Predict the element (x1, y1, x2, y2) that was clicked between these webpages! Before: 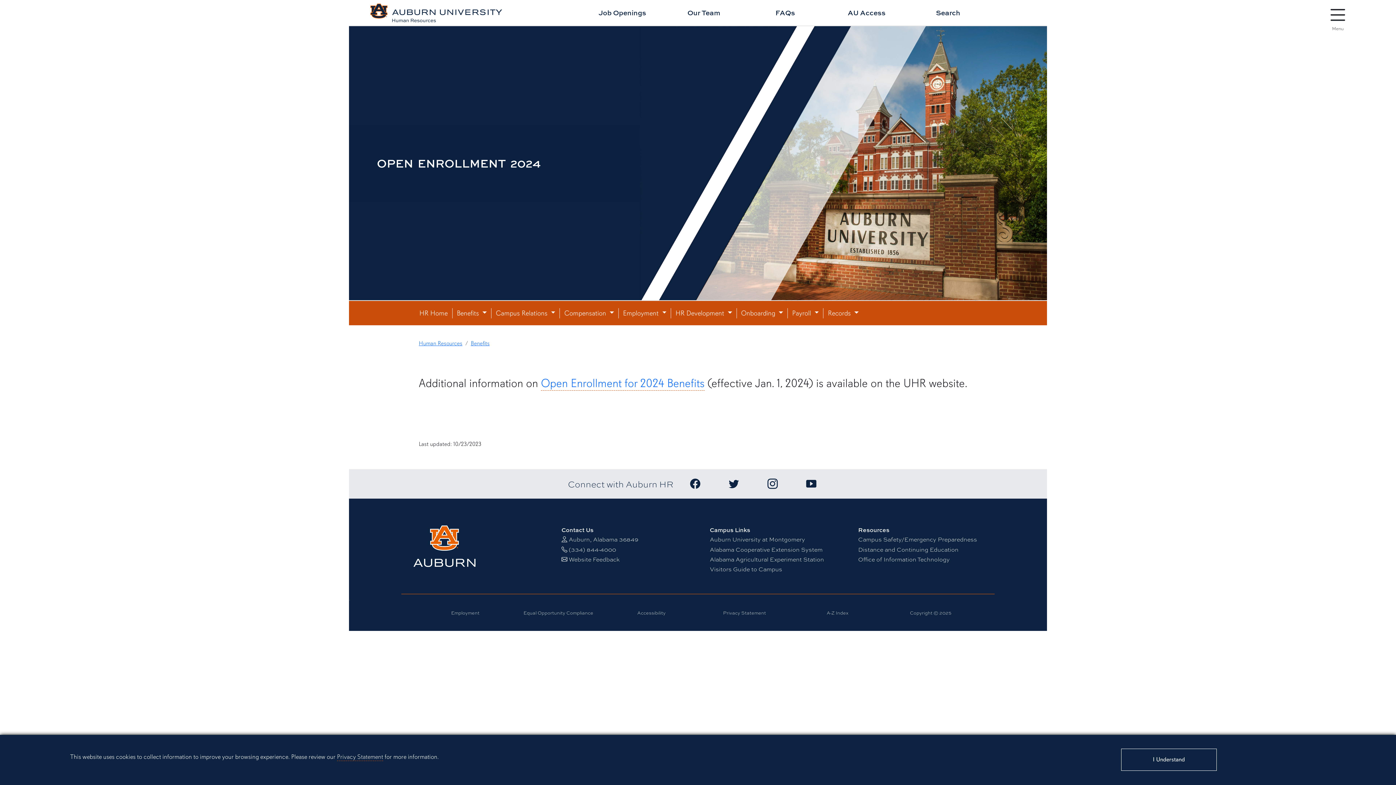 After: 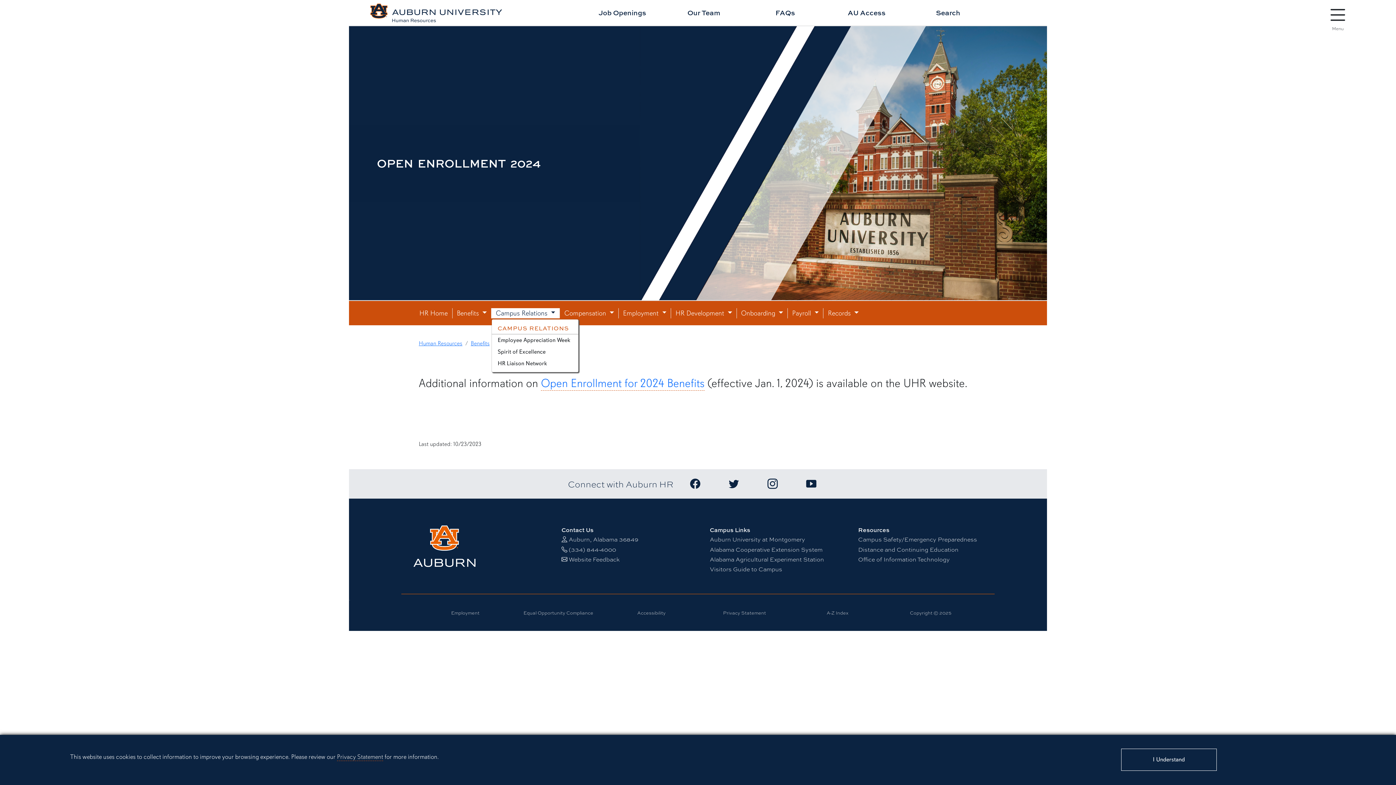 Action: bbox: (491, 308, 560, 318) label: Campus Relations 